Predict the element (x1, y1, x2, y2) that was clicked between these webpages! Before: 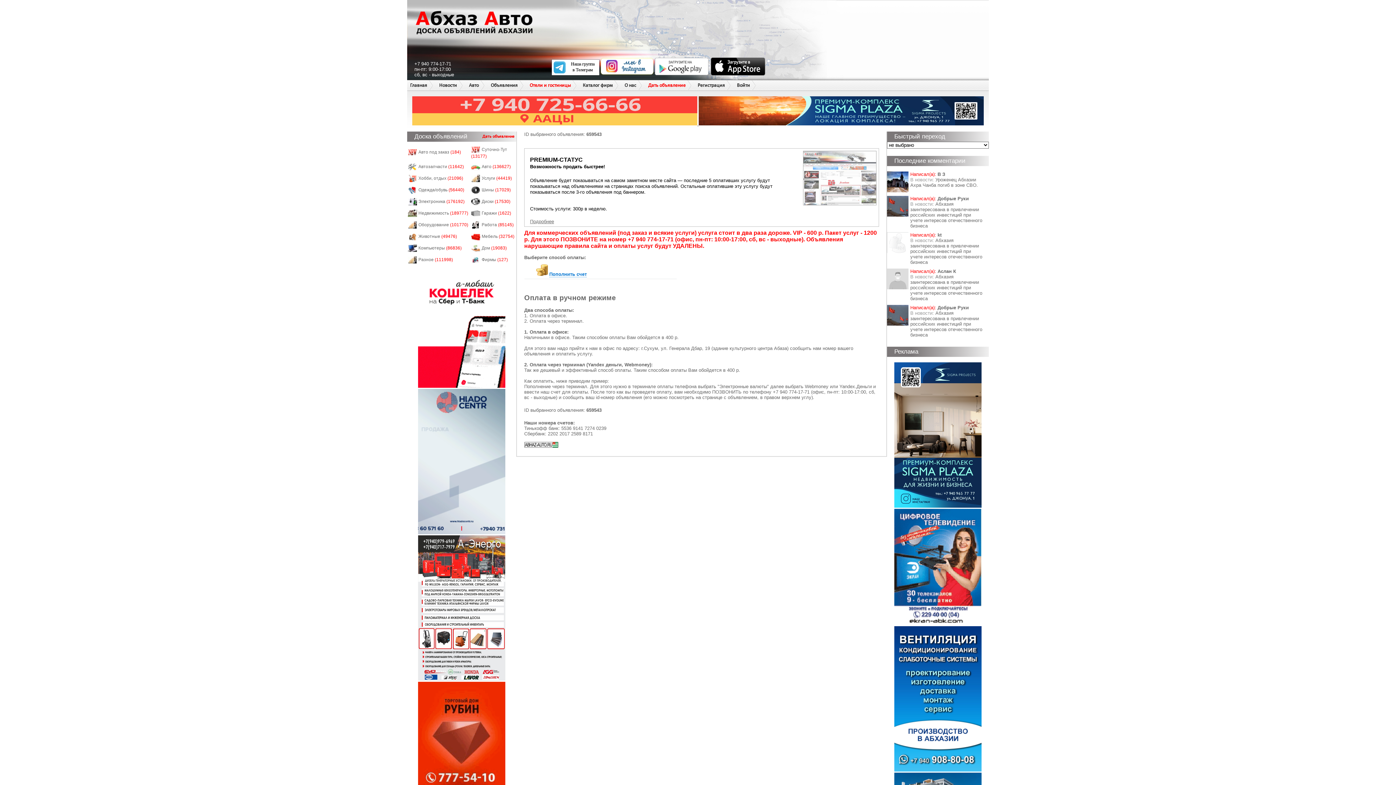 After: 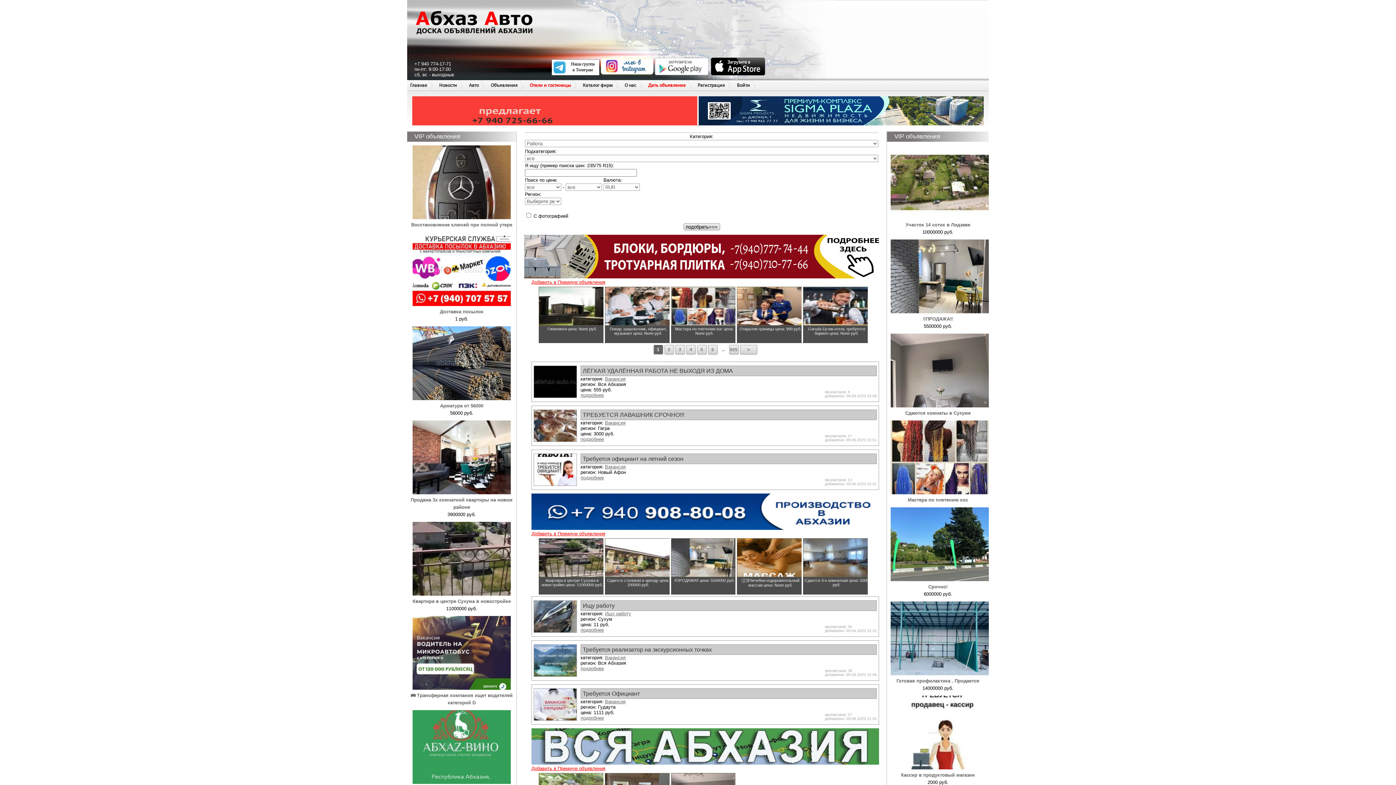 Action: bbox: (481, 222, 513, 227) label: Работа (85145)